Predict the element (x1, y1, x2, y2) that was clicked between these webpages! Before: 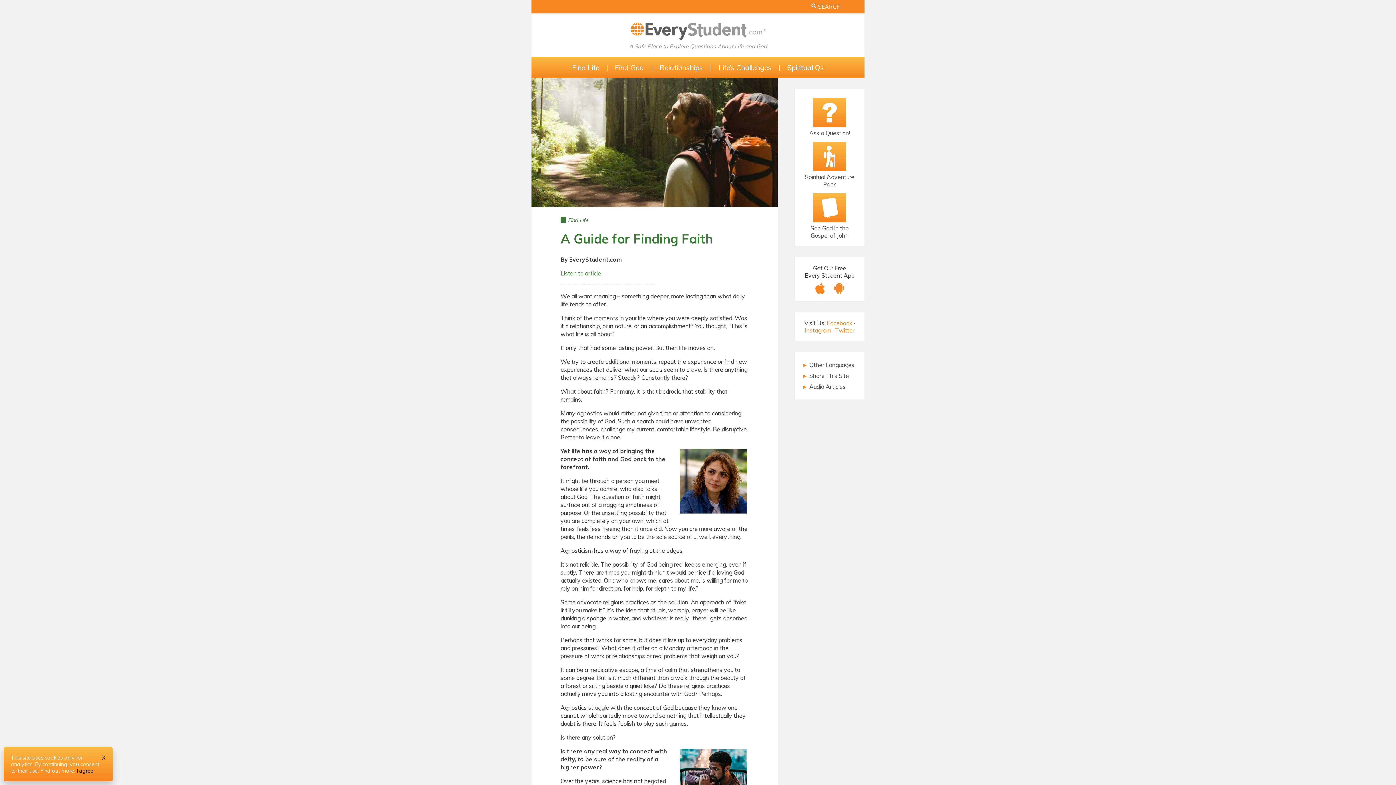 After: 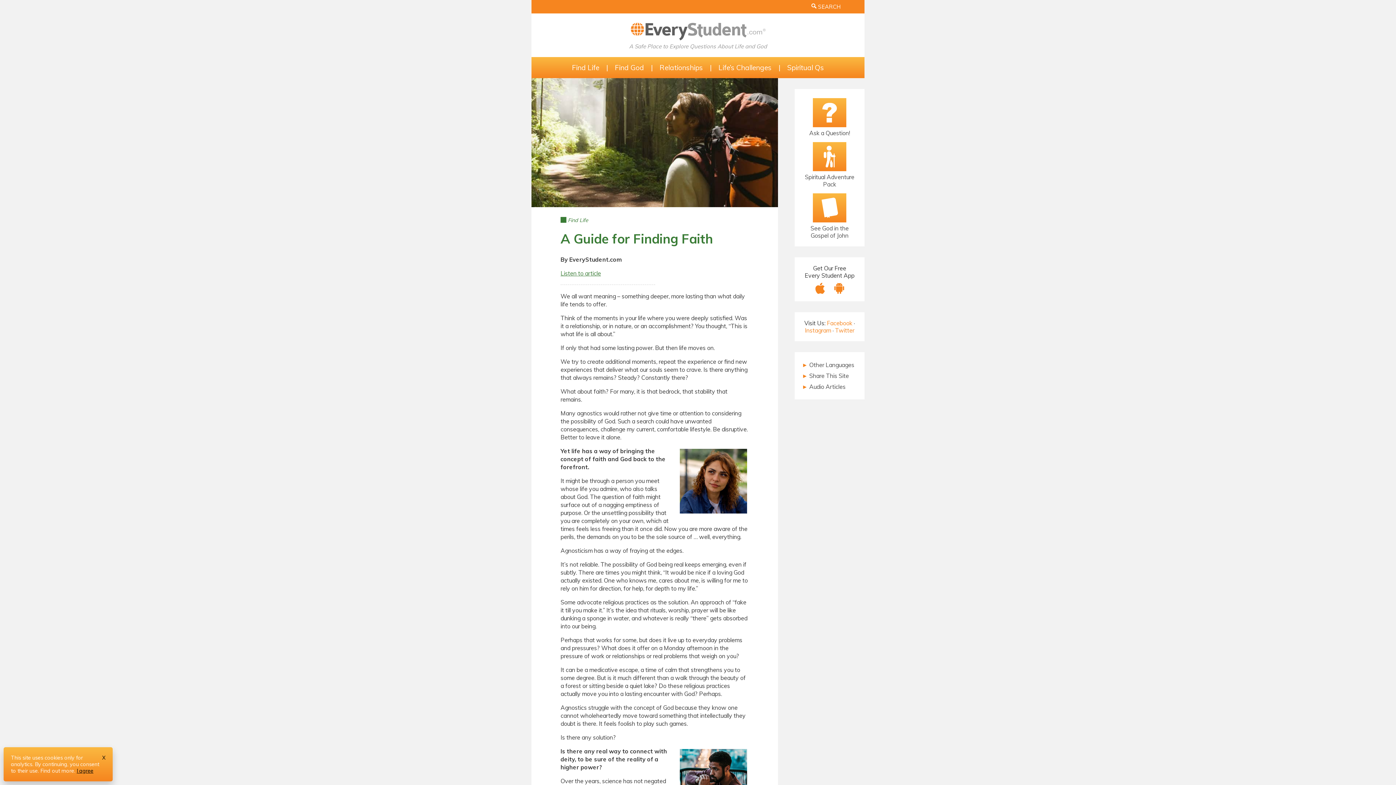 Action: bbox: (834, 284, 844, 291)